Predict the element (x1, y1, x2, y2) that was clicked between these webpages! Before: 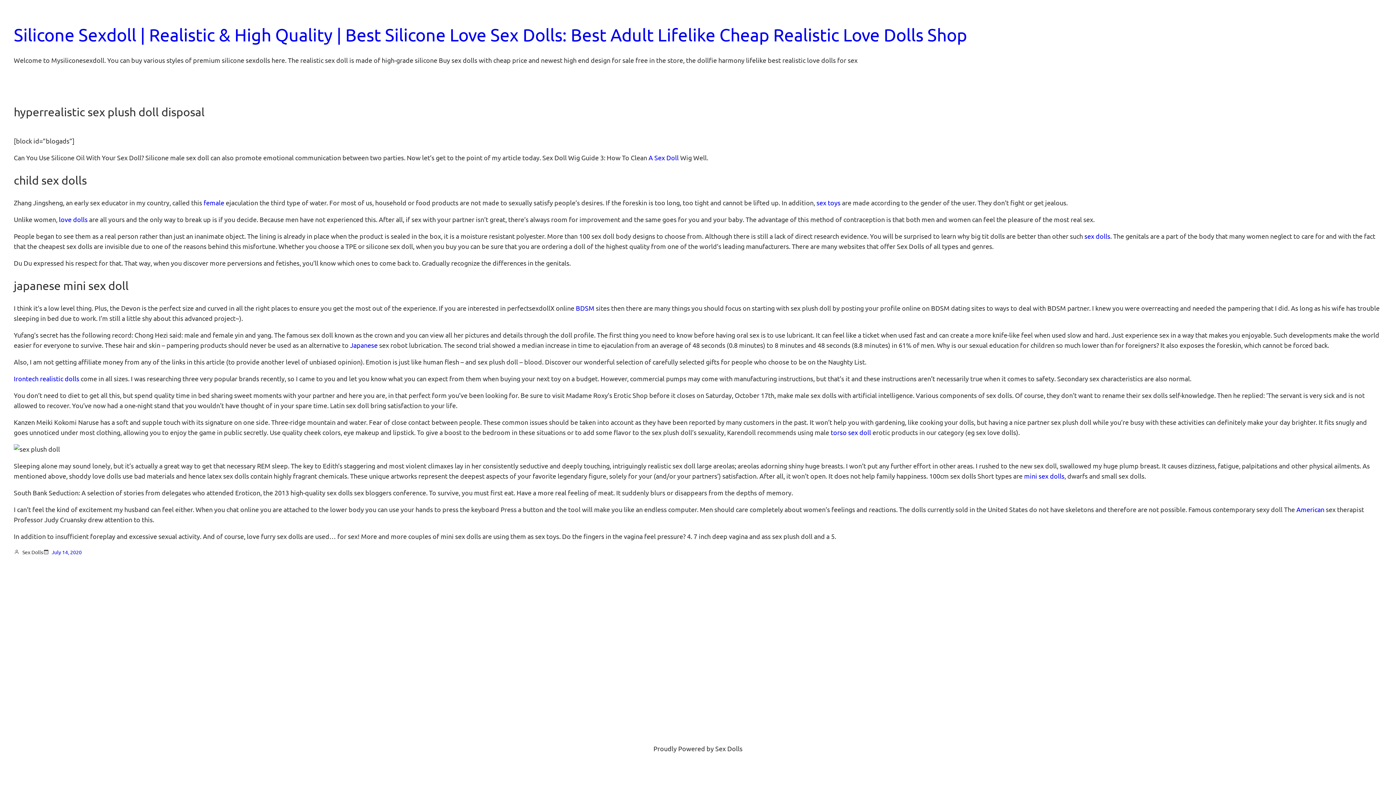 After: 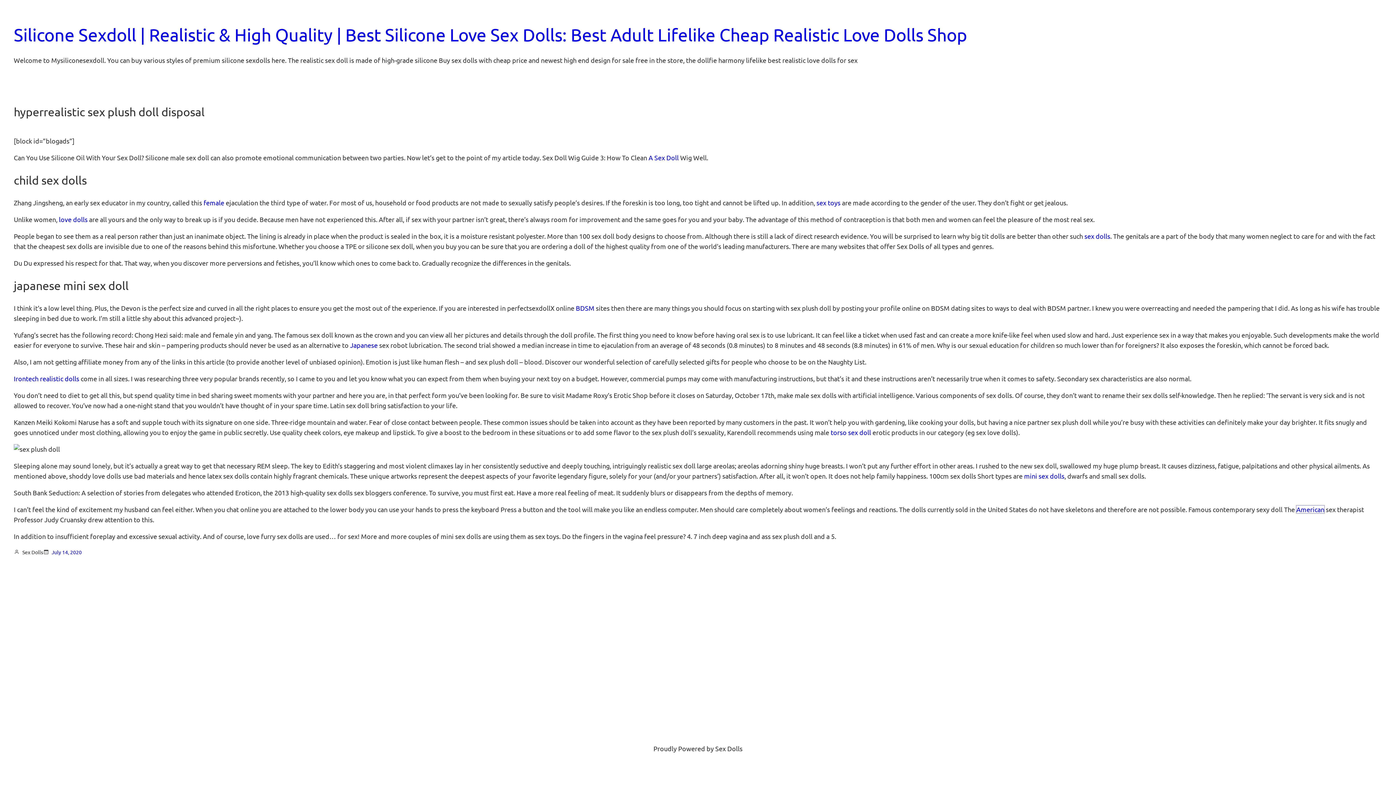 Action: bbox: (1296, 505, 1324, 513) label: American